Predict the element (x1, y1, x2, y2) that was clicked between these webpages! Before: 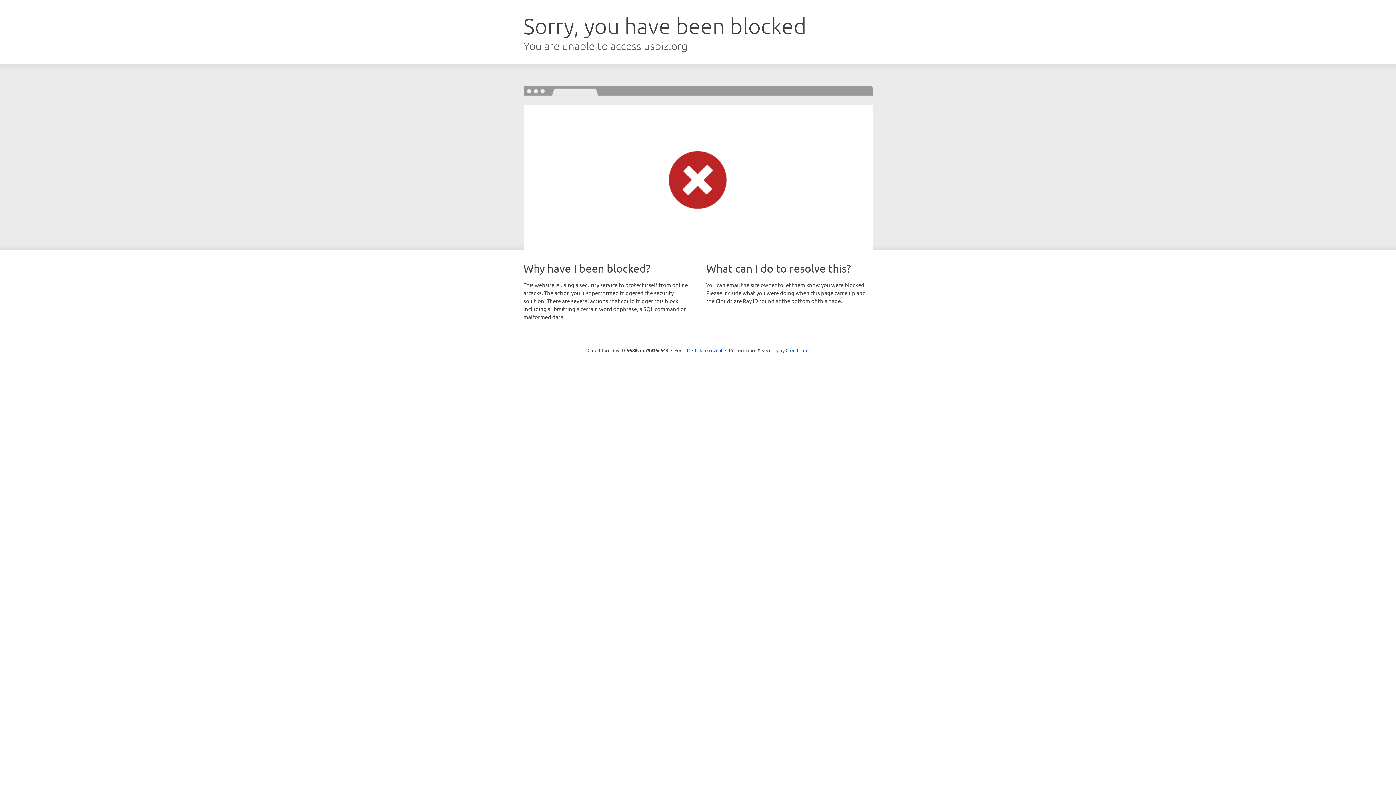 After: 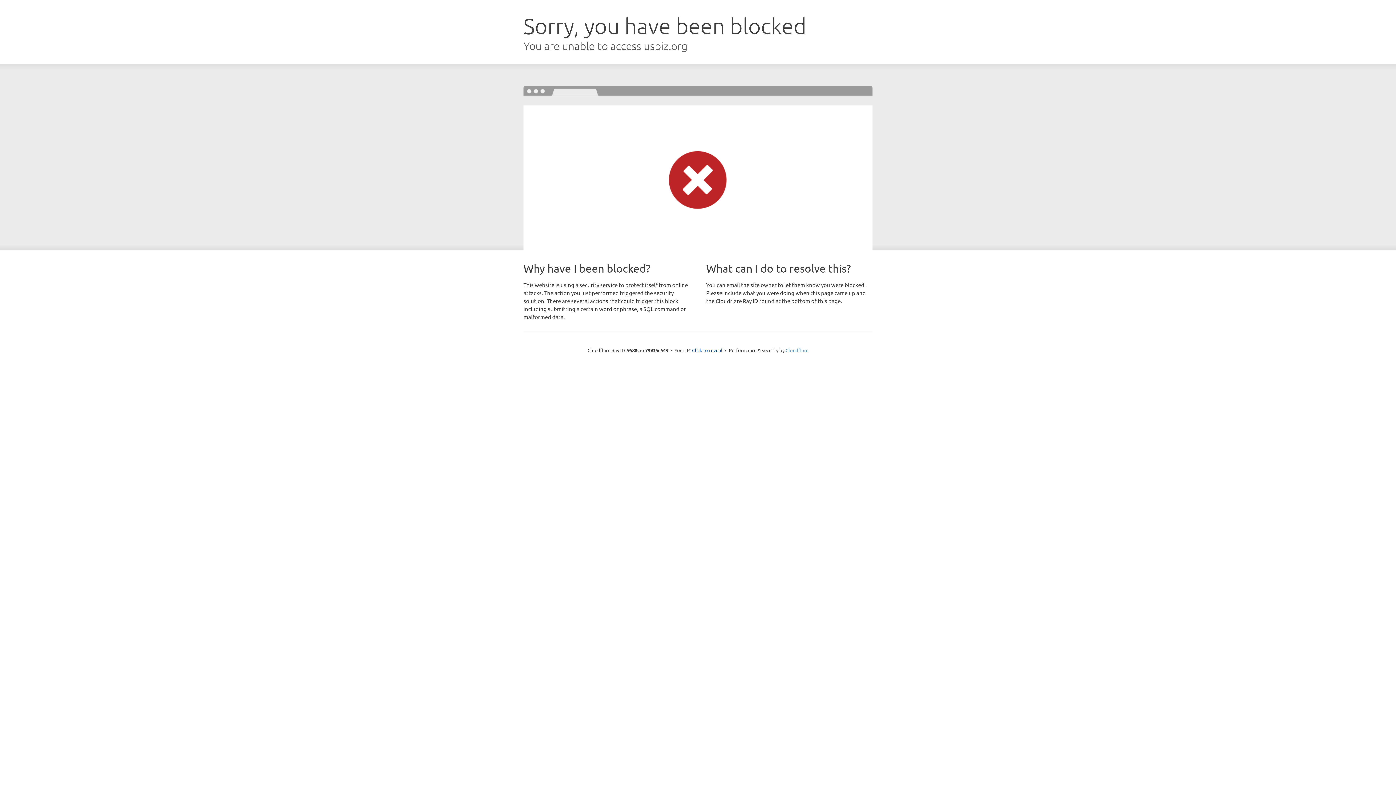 Action: bbox: (785, 347, 808, 353) label: Cloudflare